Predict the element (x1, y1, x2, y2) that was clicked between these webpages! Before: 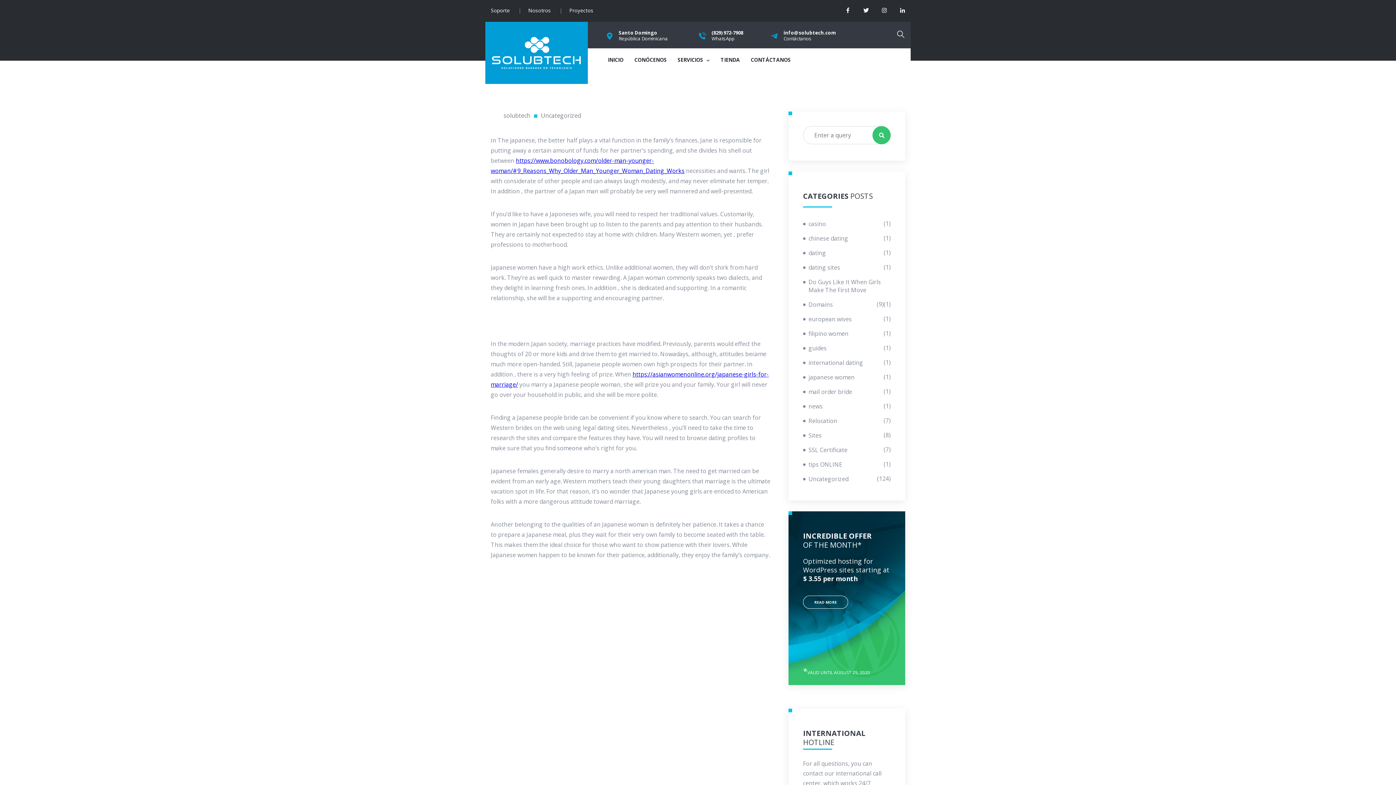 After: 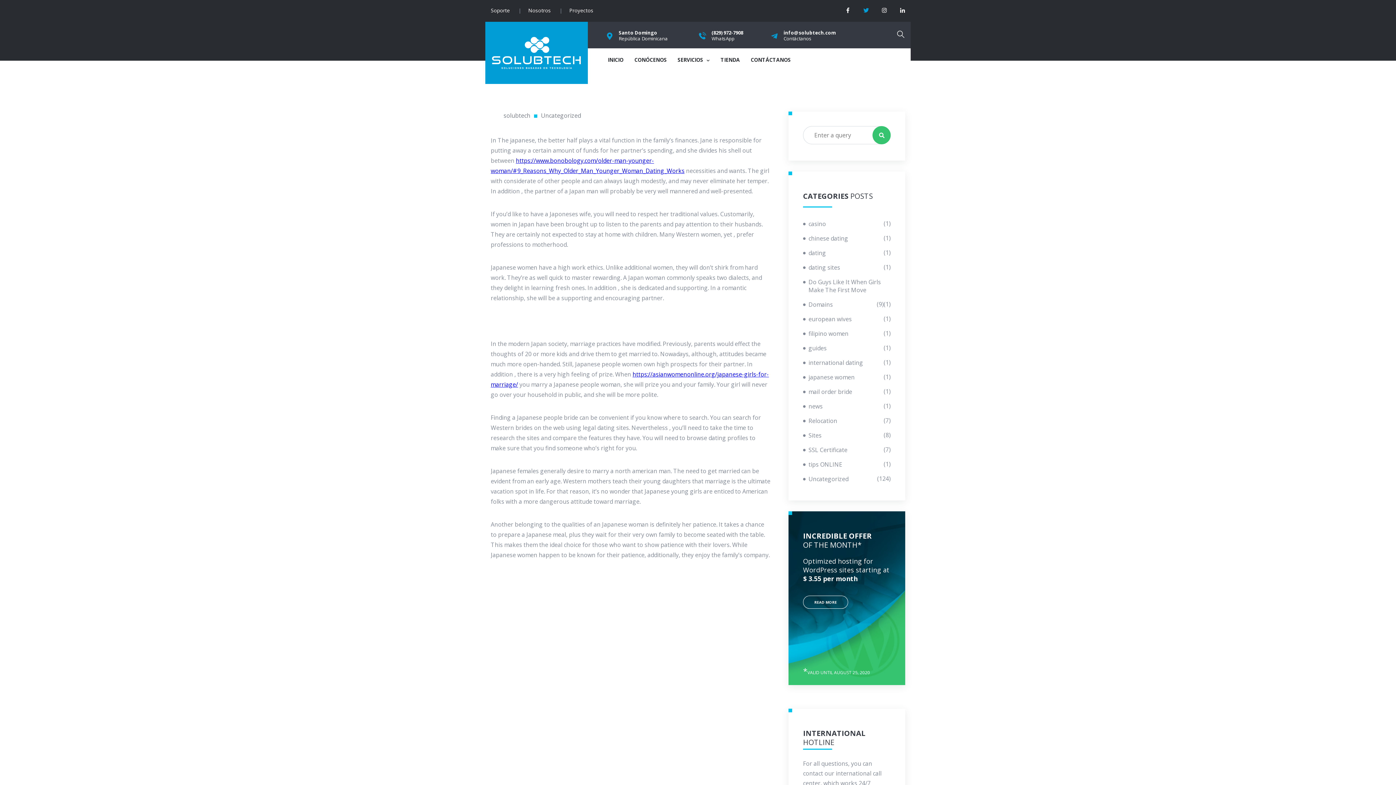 Action: bbox: (854, 7, 869, 13)